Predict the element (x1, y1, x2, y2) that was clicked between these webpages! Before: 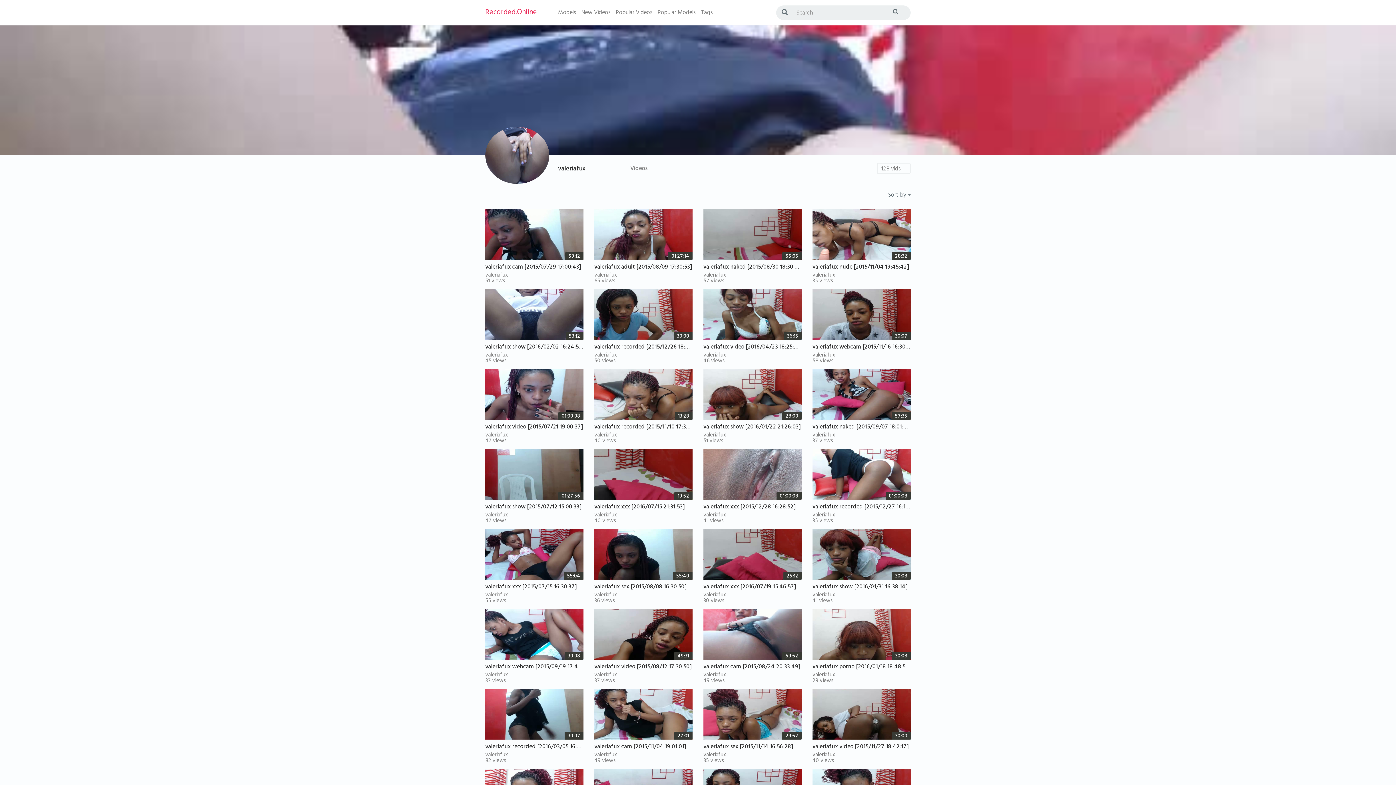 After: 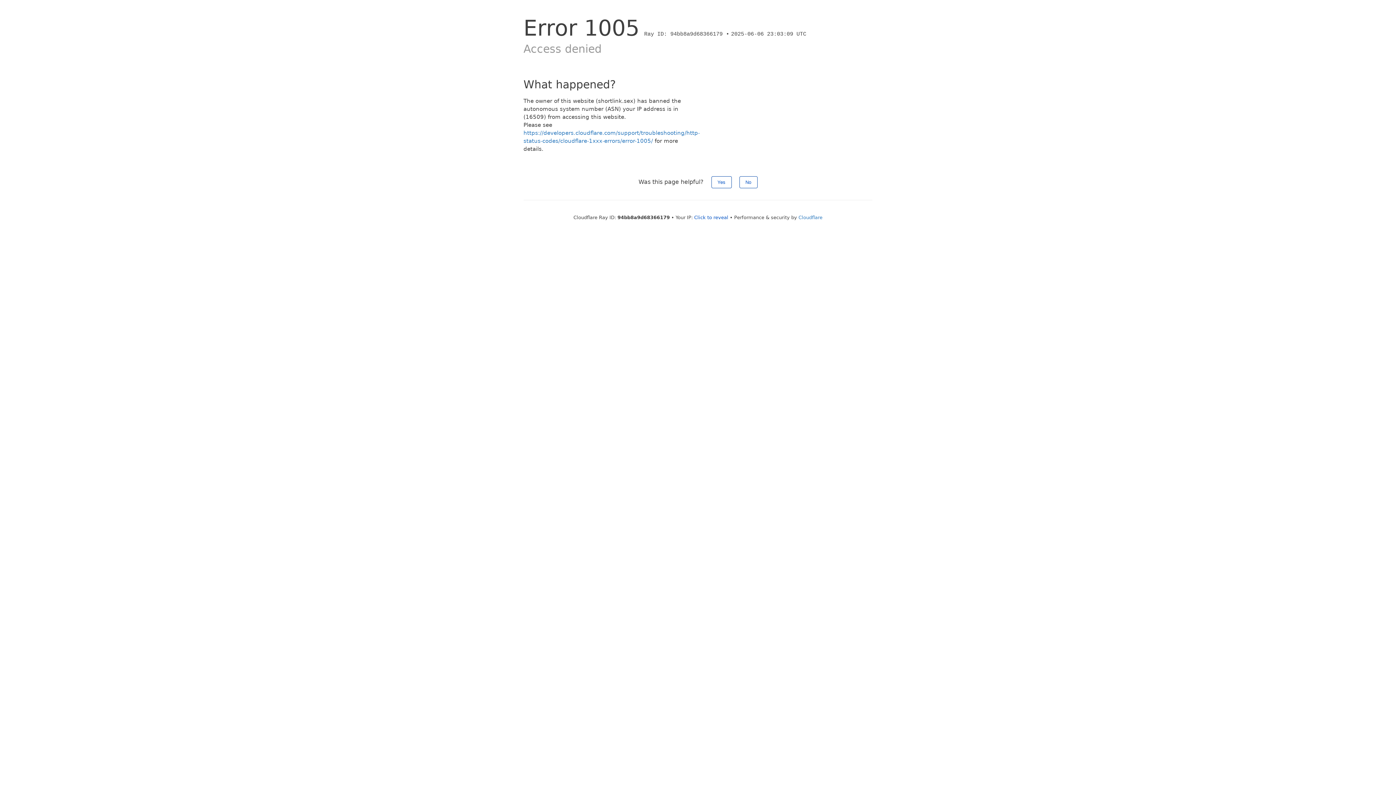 Action: label: valeriafux sex [2015/08/08 16:30:50] bbox: (594, 582, 686, 593)